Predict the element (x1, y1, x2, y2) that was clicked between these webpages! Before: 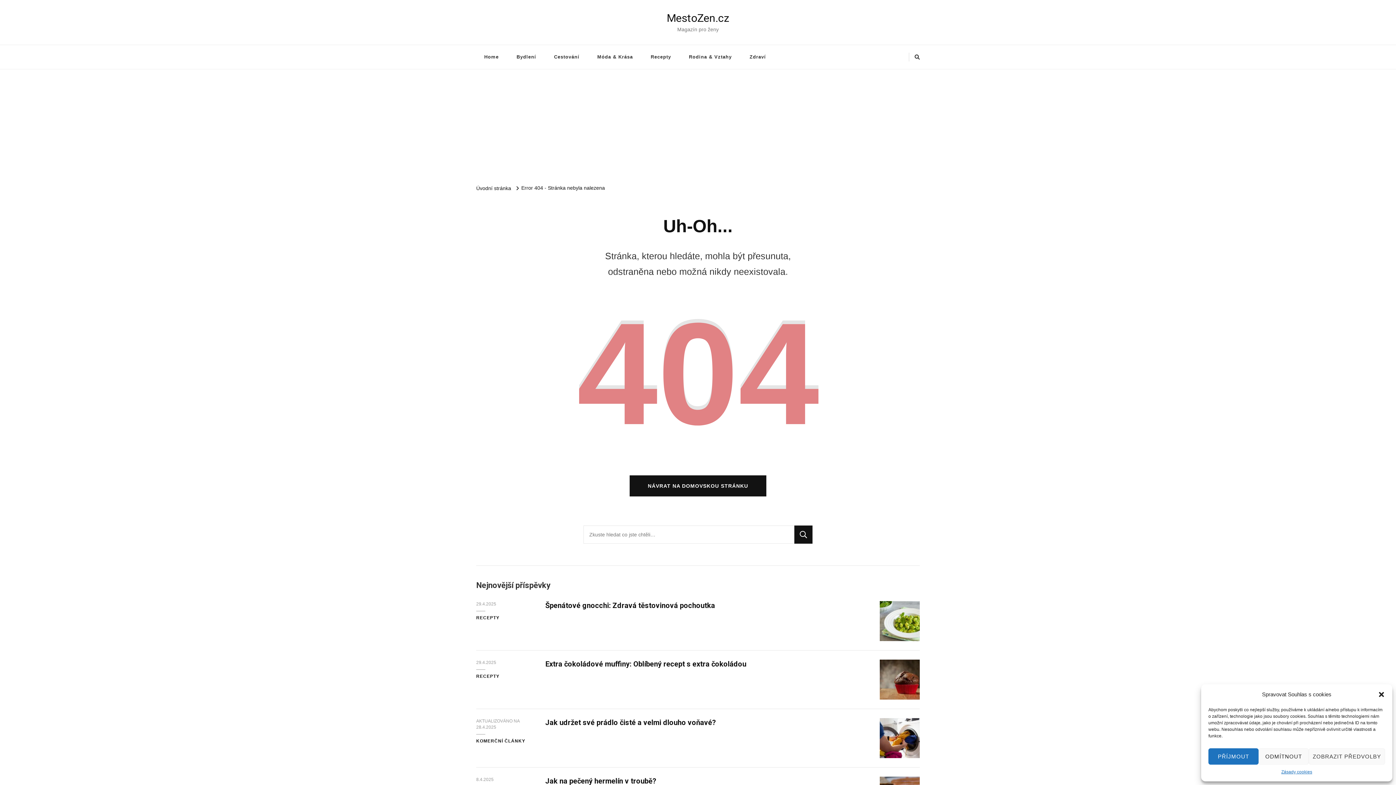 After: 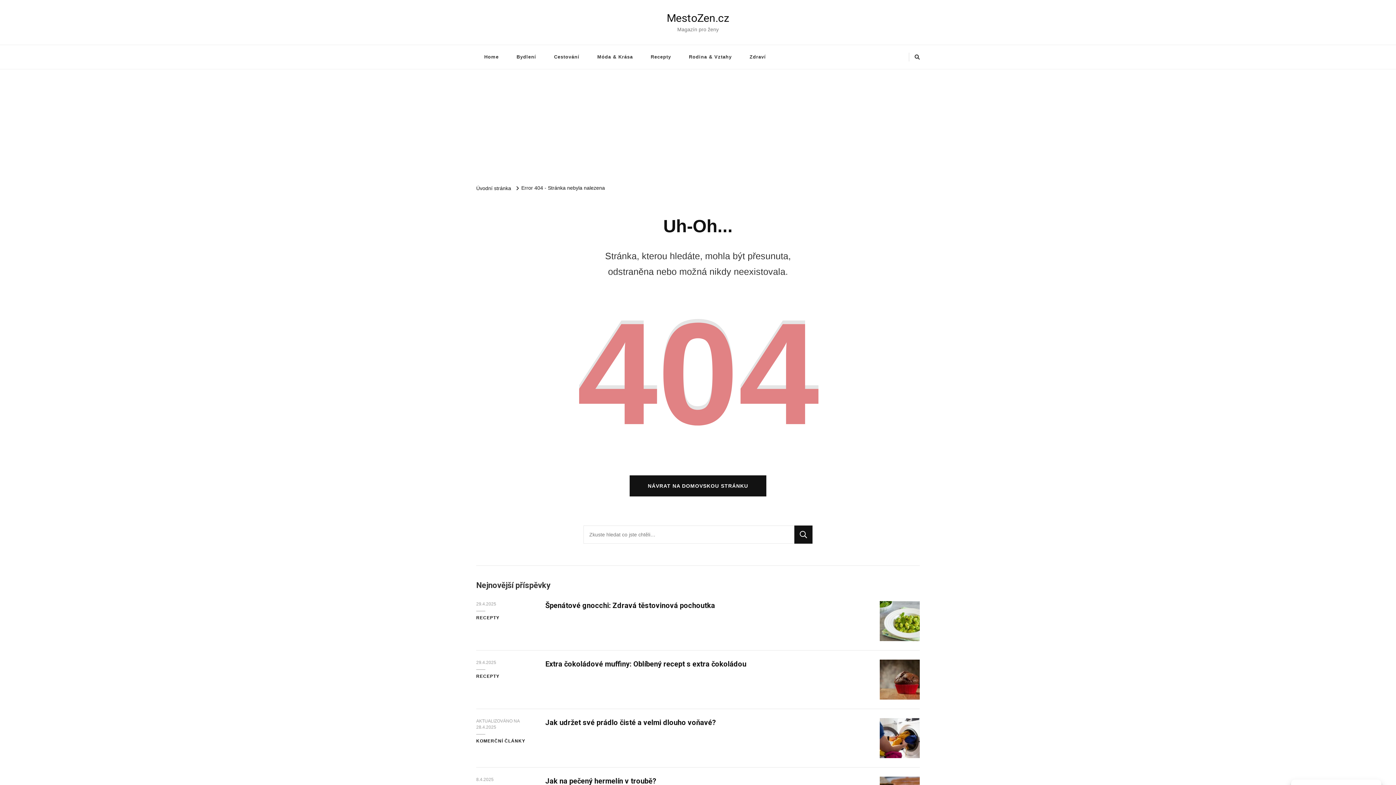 Action: label: PŘÍJMOUT bbox: (1208, 748, 1258, 765)